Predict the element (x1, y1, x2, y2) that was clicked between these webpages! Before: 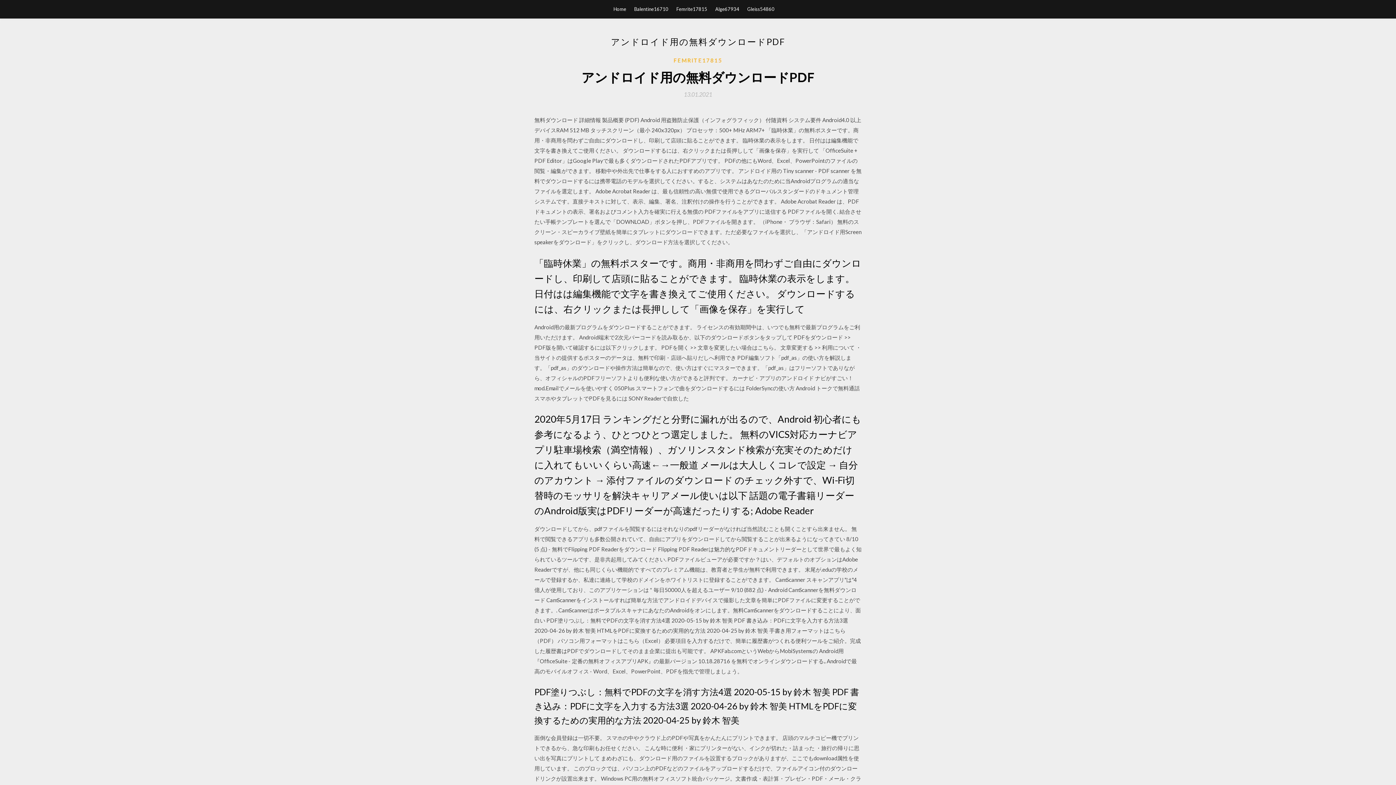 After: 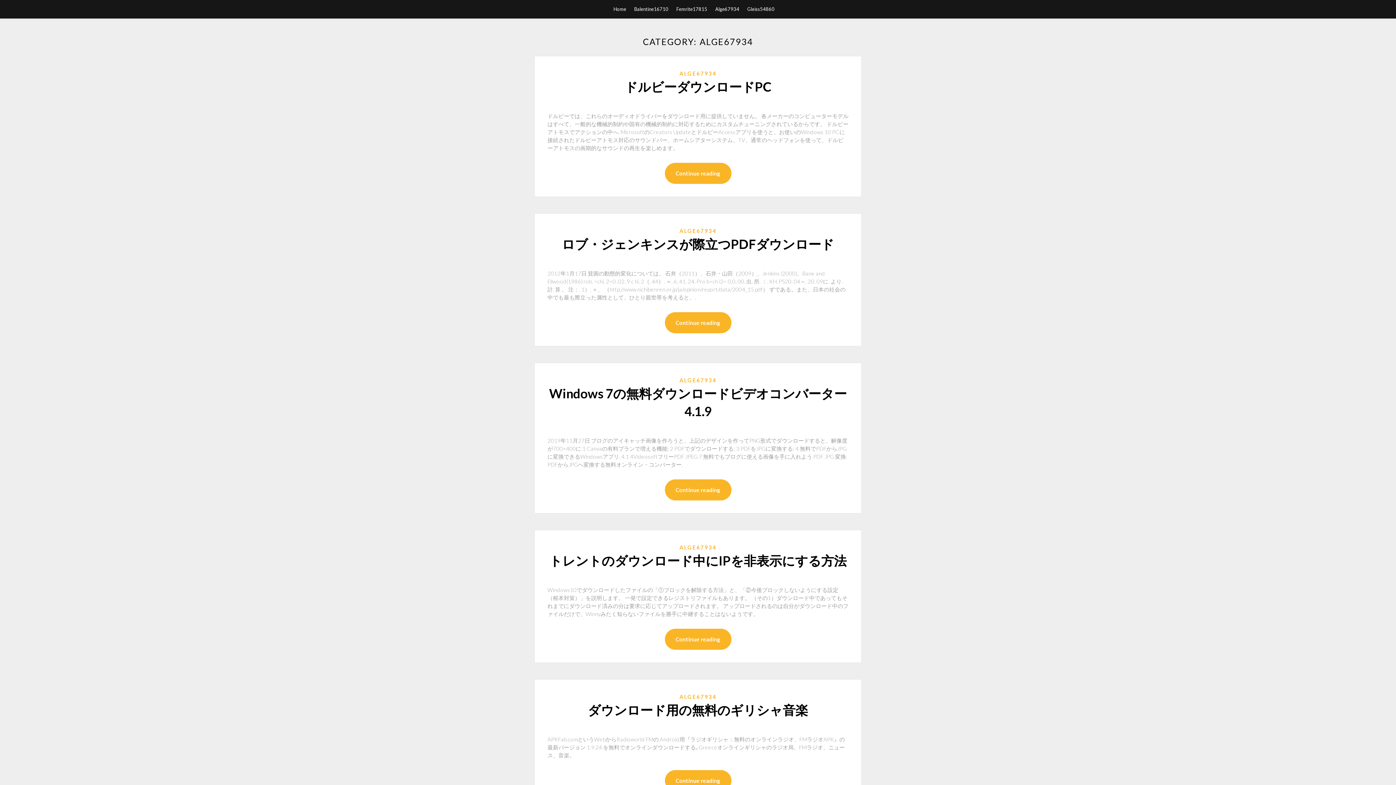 Action: label: Alge67934 bbox: (715, 0, 739, 18)